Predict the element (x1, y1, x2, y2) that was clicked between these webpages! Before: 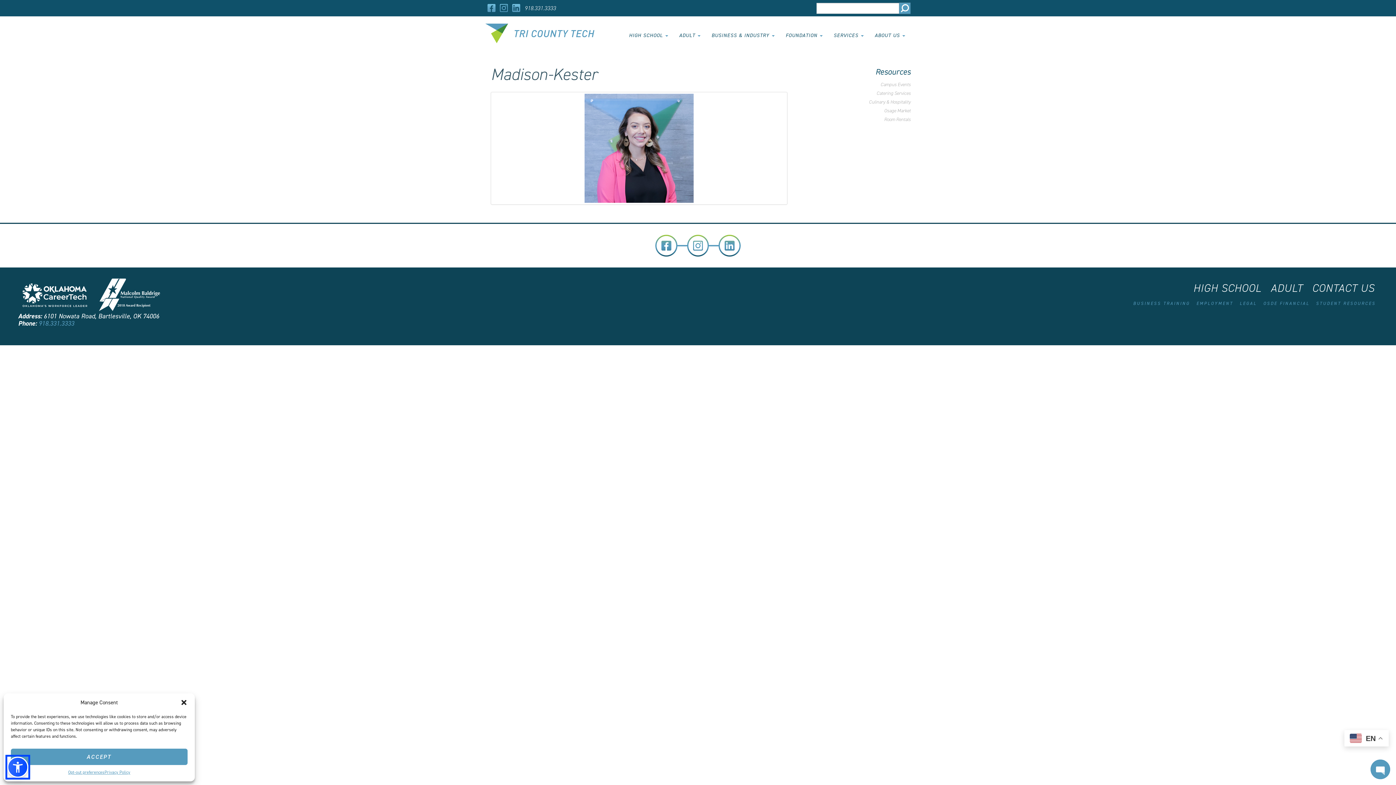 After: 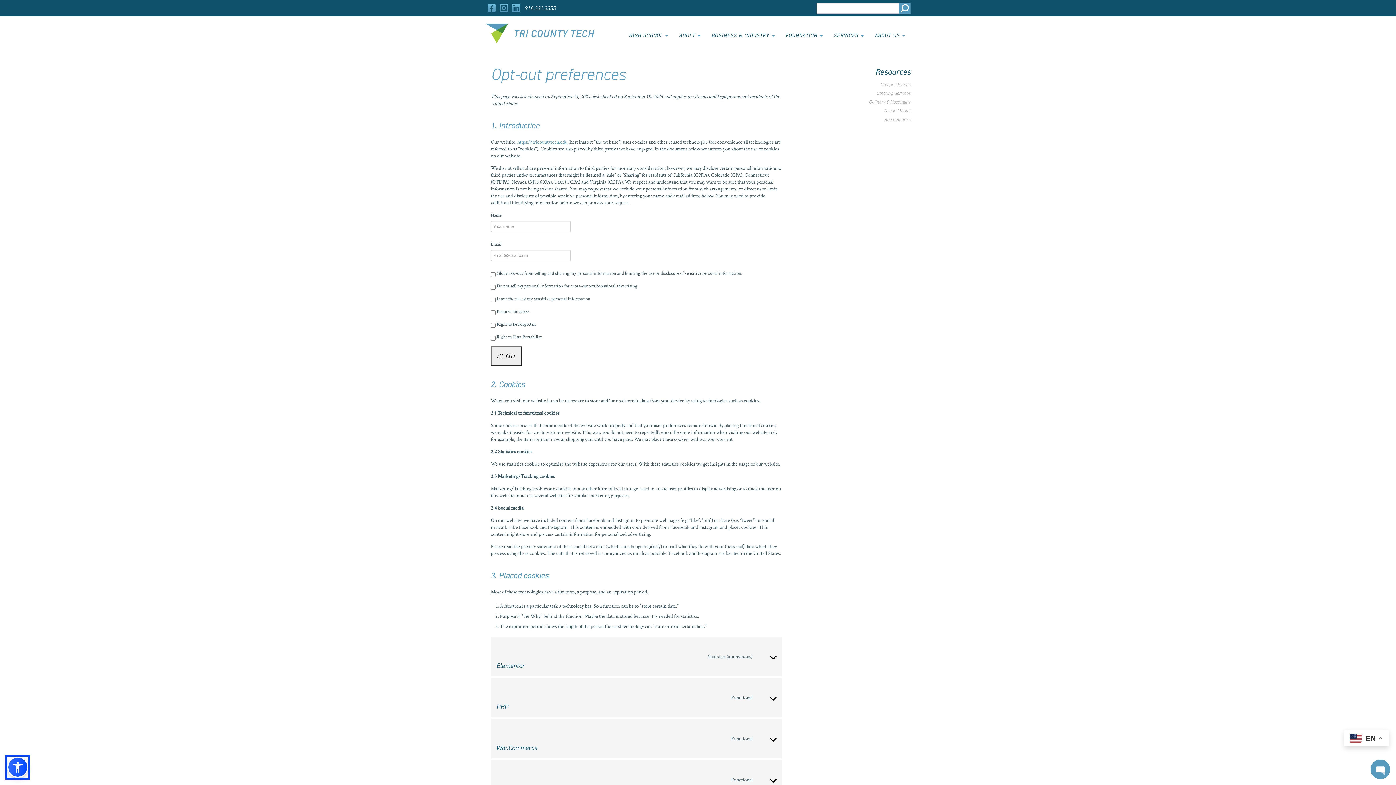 Action: bbox: (68, 769, 104, 776) label: Opt-out preferences